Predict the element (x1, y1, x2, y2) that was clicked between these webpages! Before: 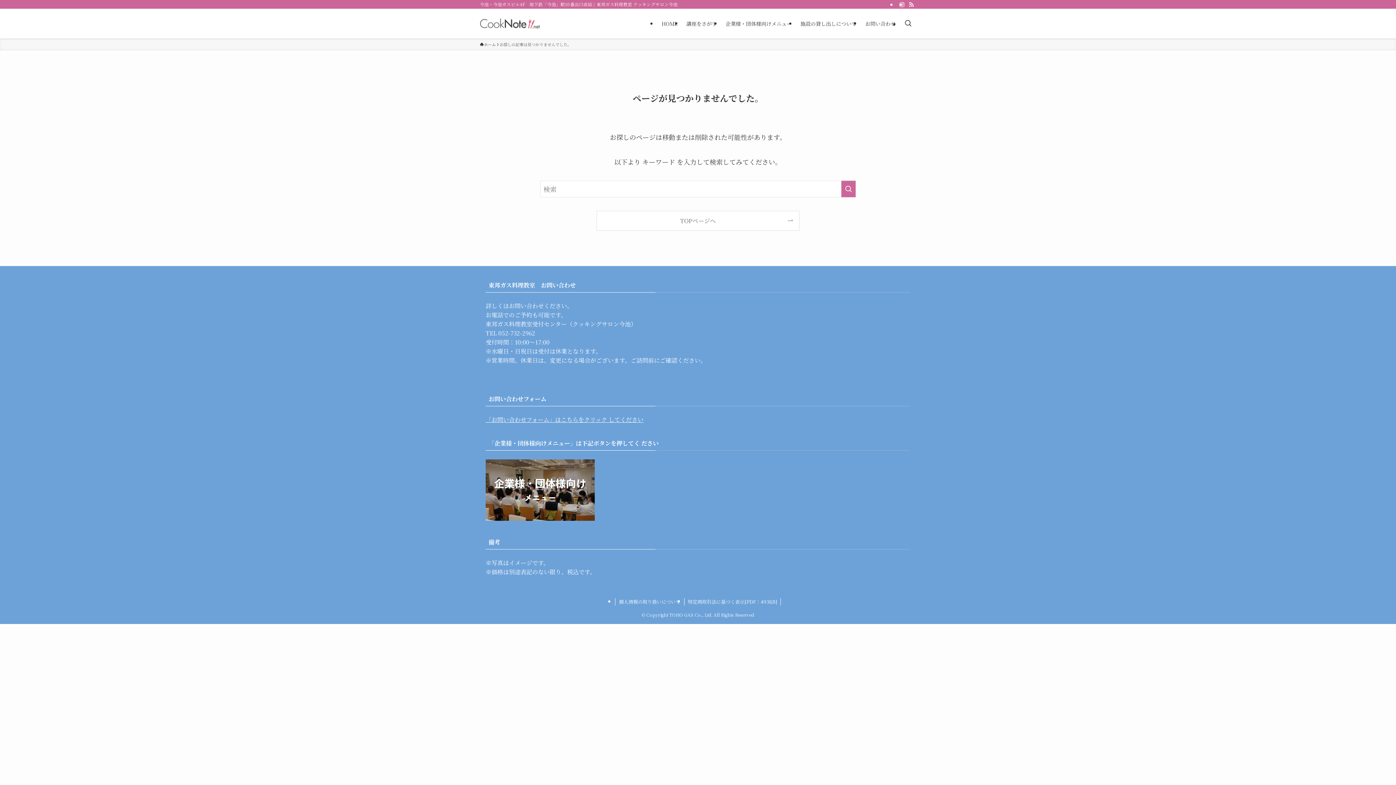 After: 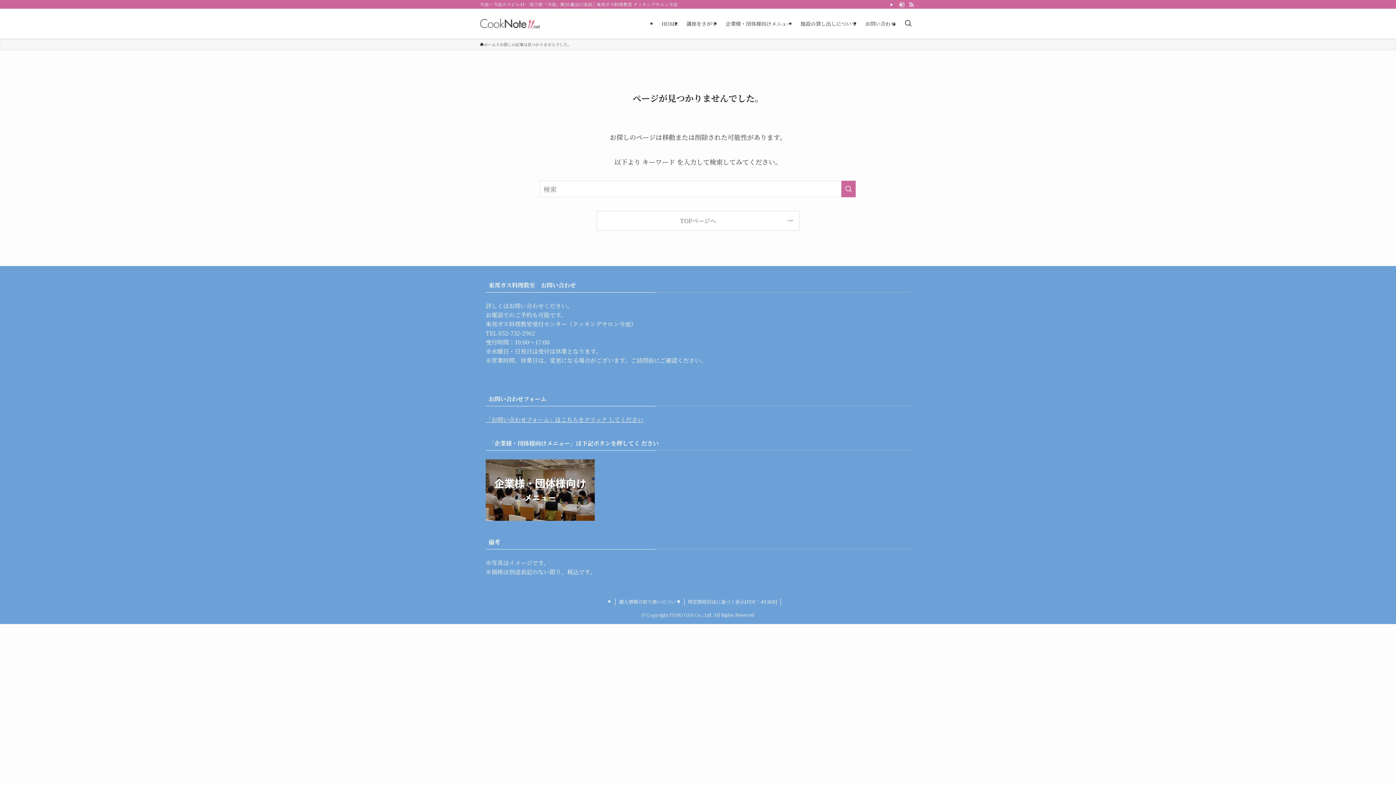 Action: bbox: (906, 0, 916, 8) label: rss